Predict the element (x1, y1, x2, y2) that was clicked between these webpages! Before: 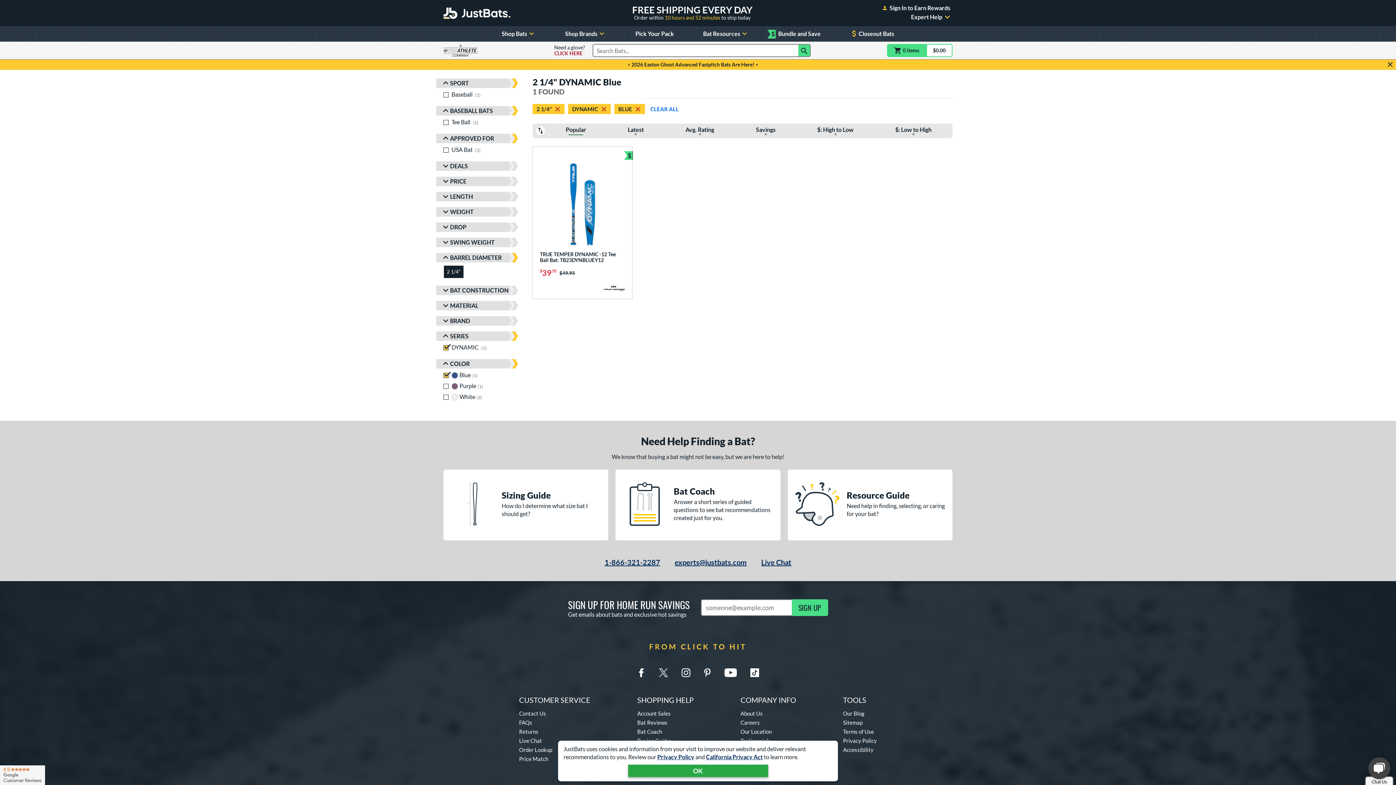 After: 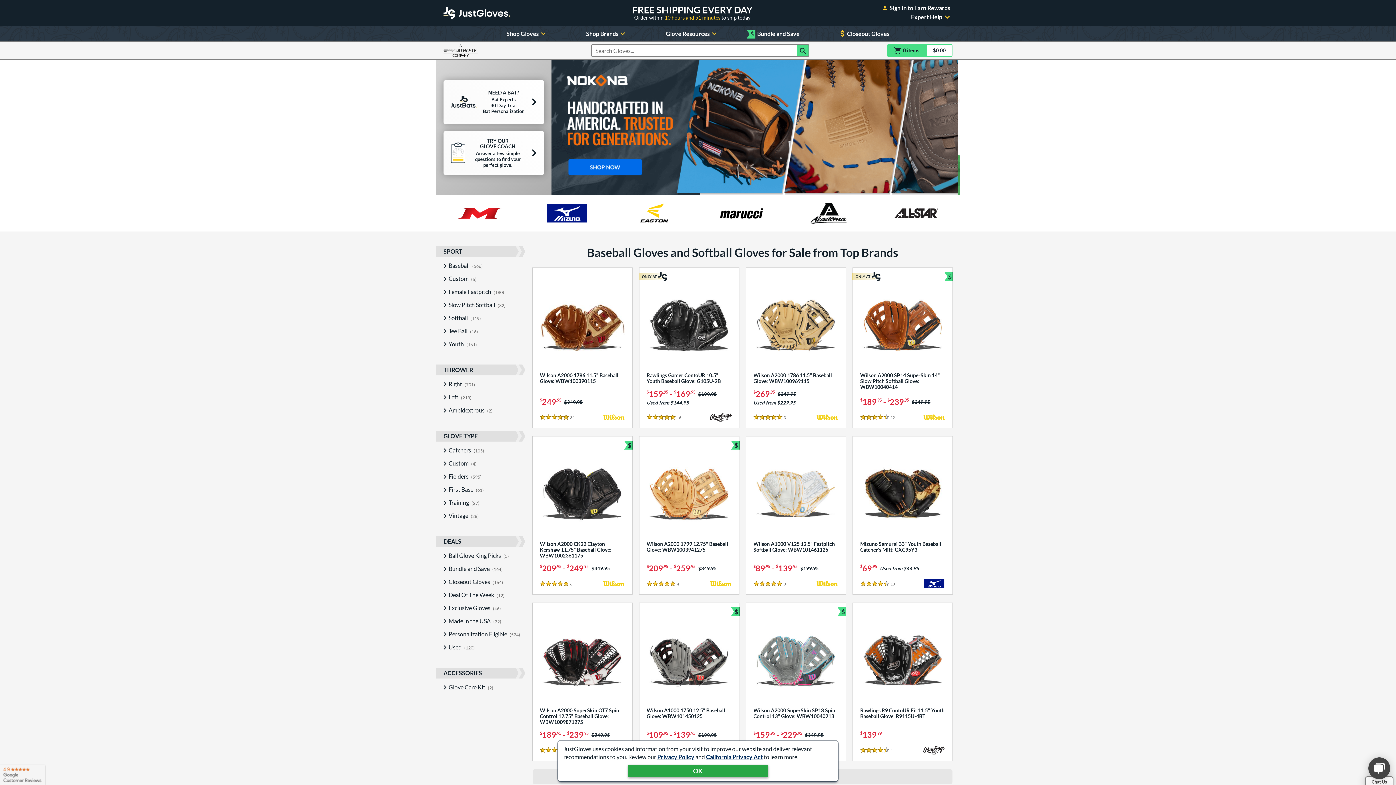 Action: label: Need a glove?
CLICK HERE bbox: (554, 44, 585, 56)